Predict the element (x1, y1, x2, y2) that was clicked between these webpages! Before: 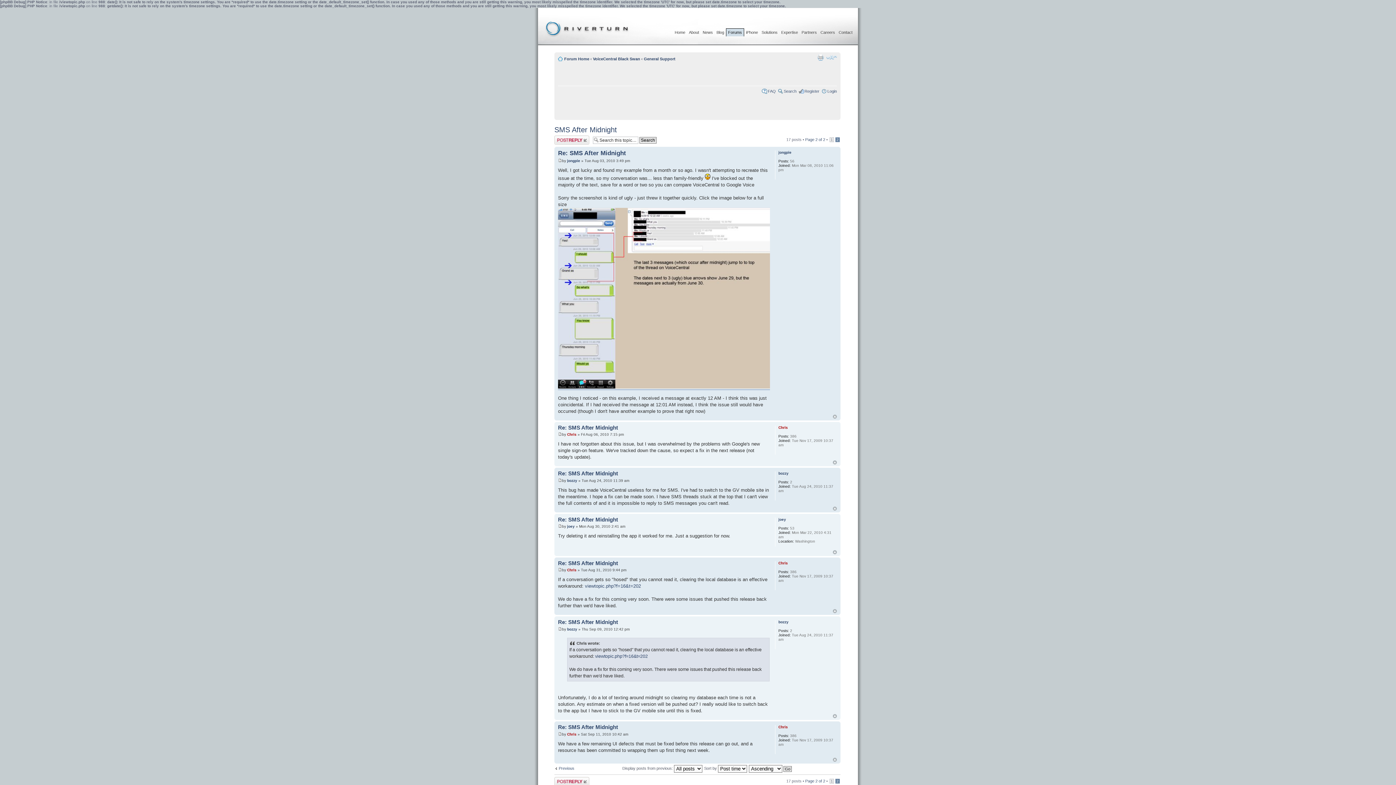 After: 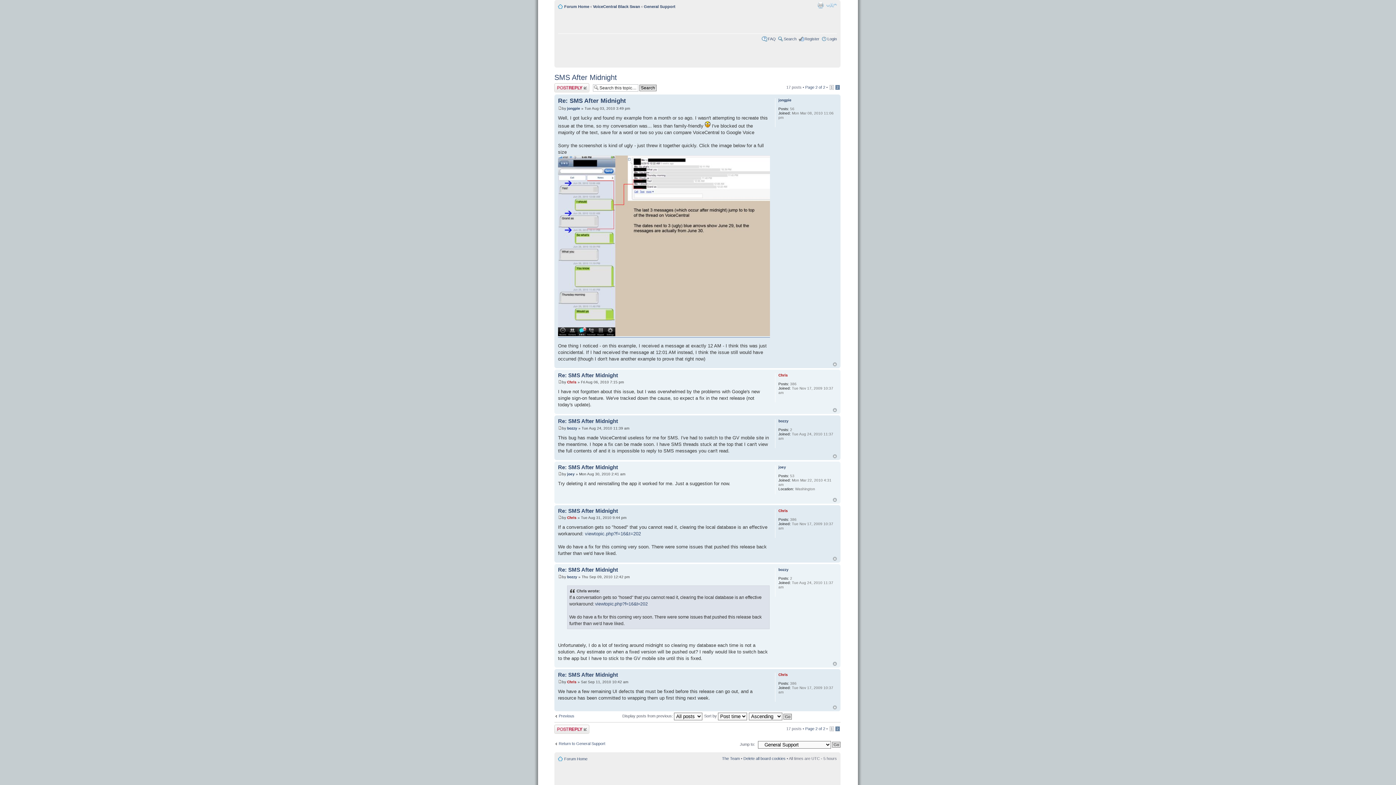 Action: bbox: (833, 609, 837, 613) label: Top